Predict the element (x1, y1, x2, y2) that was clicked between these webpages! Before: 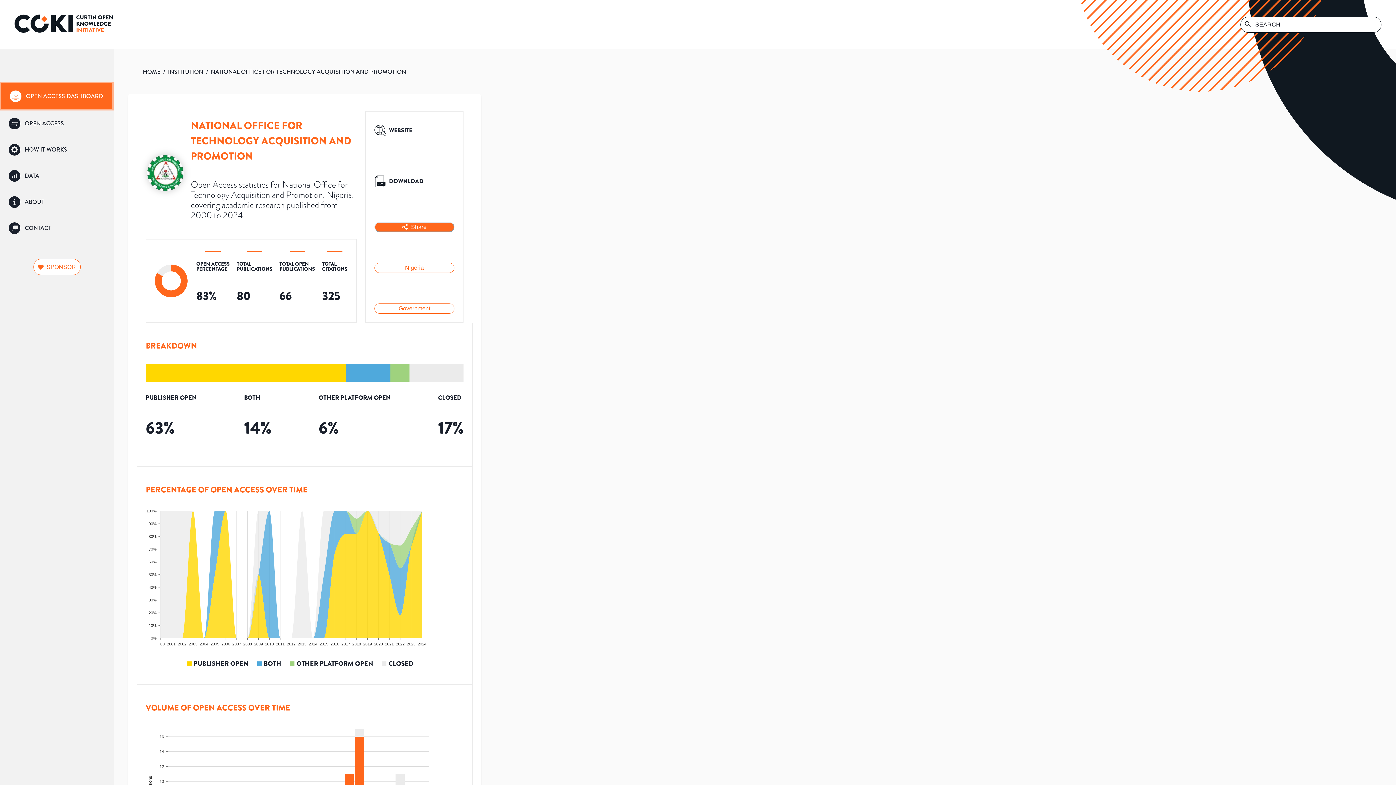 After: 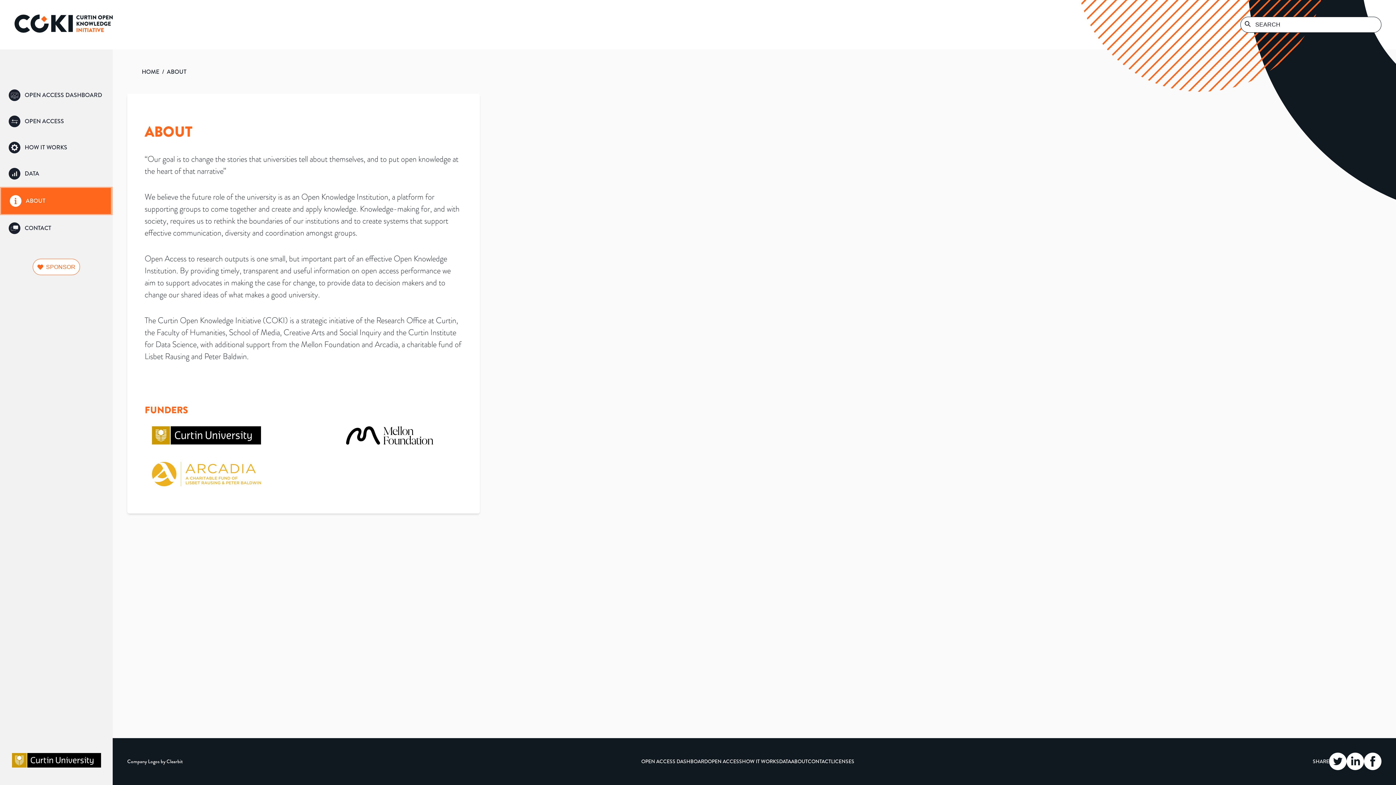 Action: bbox: (0, 189, 113, 215) label: ABOUT